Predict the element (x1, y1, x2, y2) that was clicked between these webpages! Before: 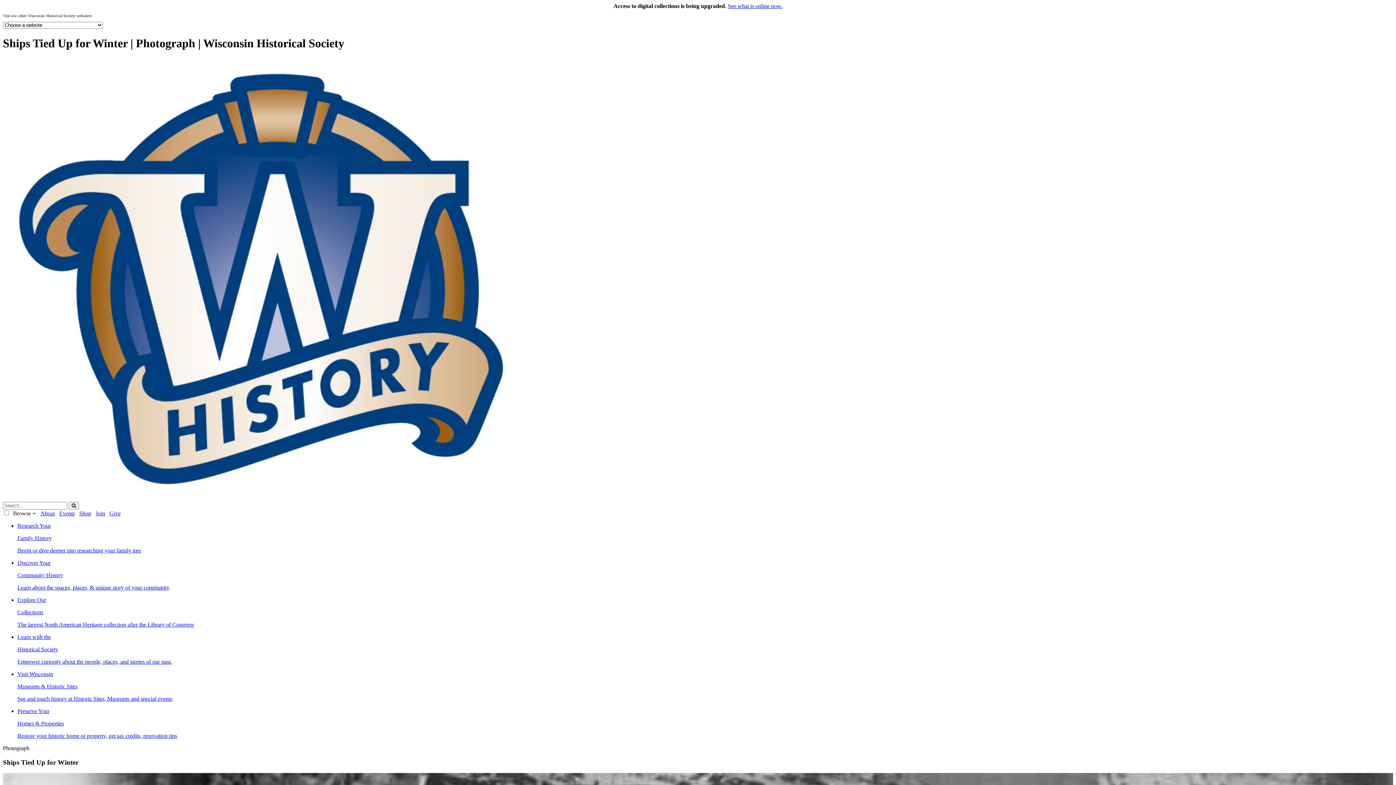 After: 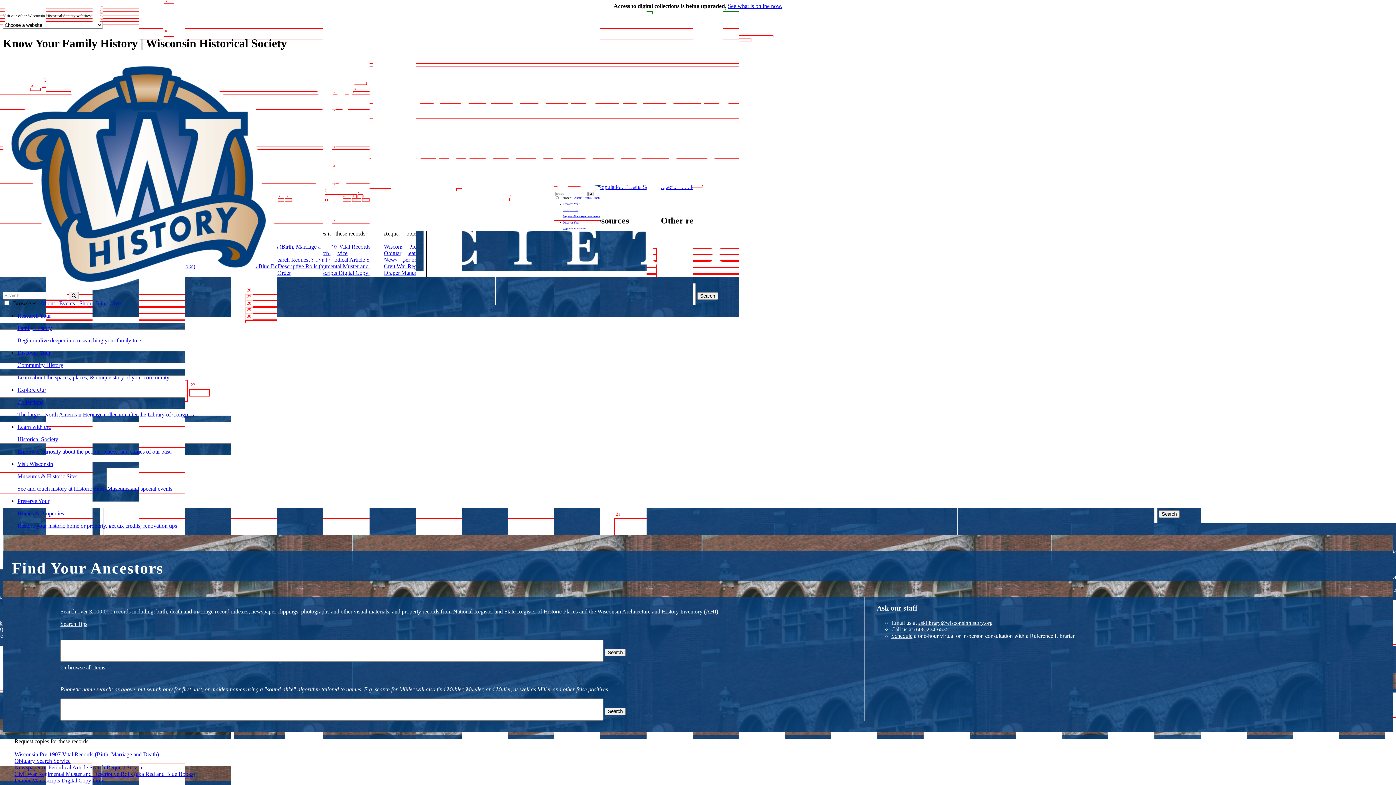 Action: label: Research Your

Family History

Begin or dive deeper into researching your family tree bbox: (17, 522, 1393, 554)